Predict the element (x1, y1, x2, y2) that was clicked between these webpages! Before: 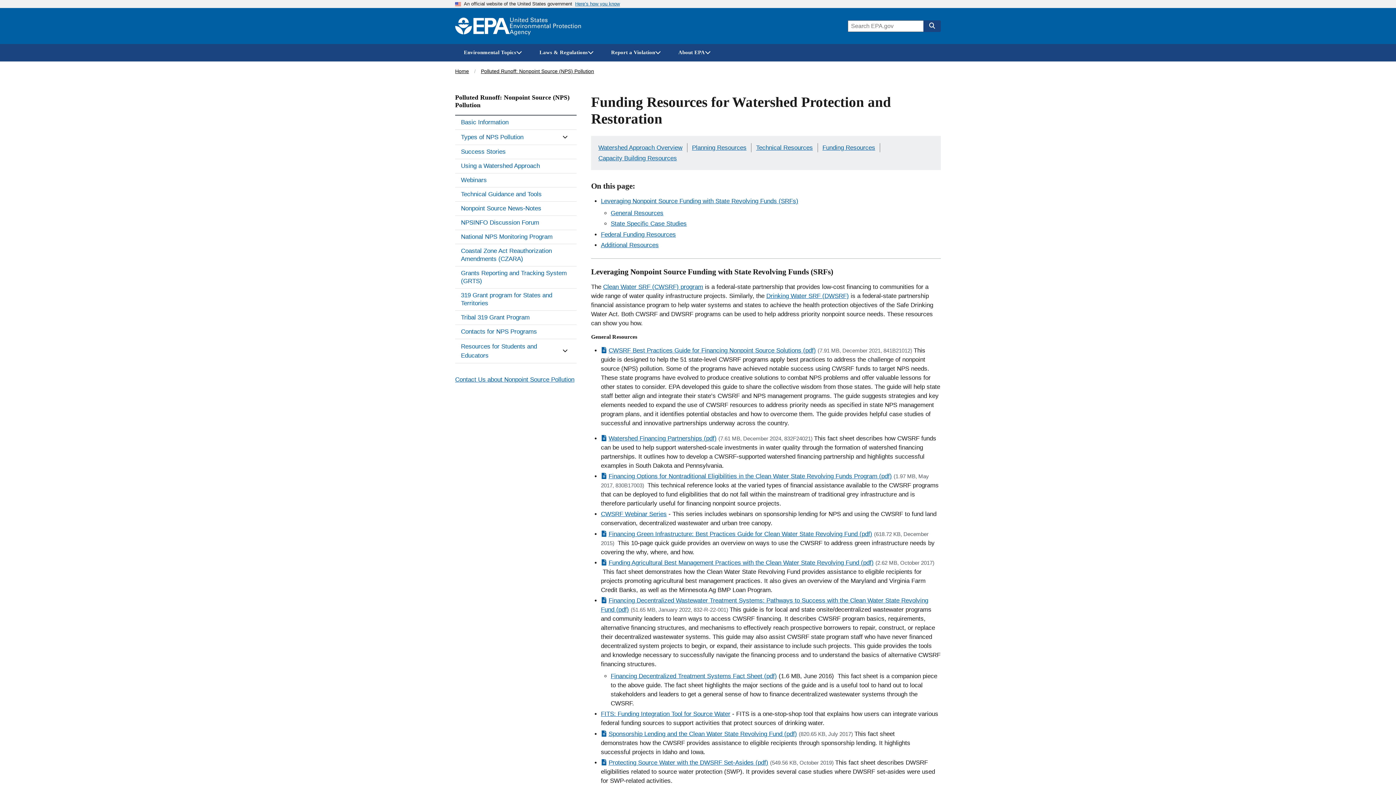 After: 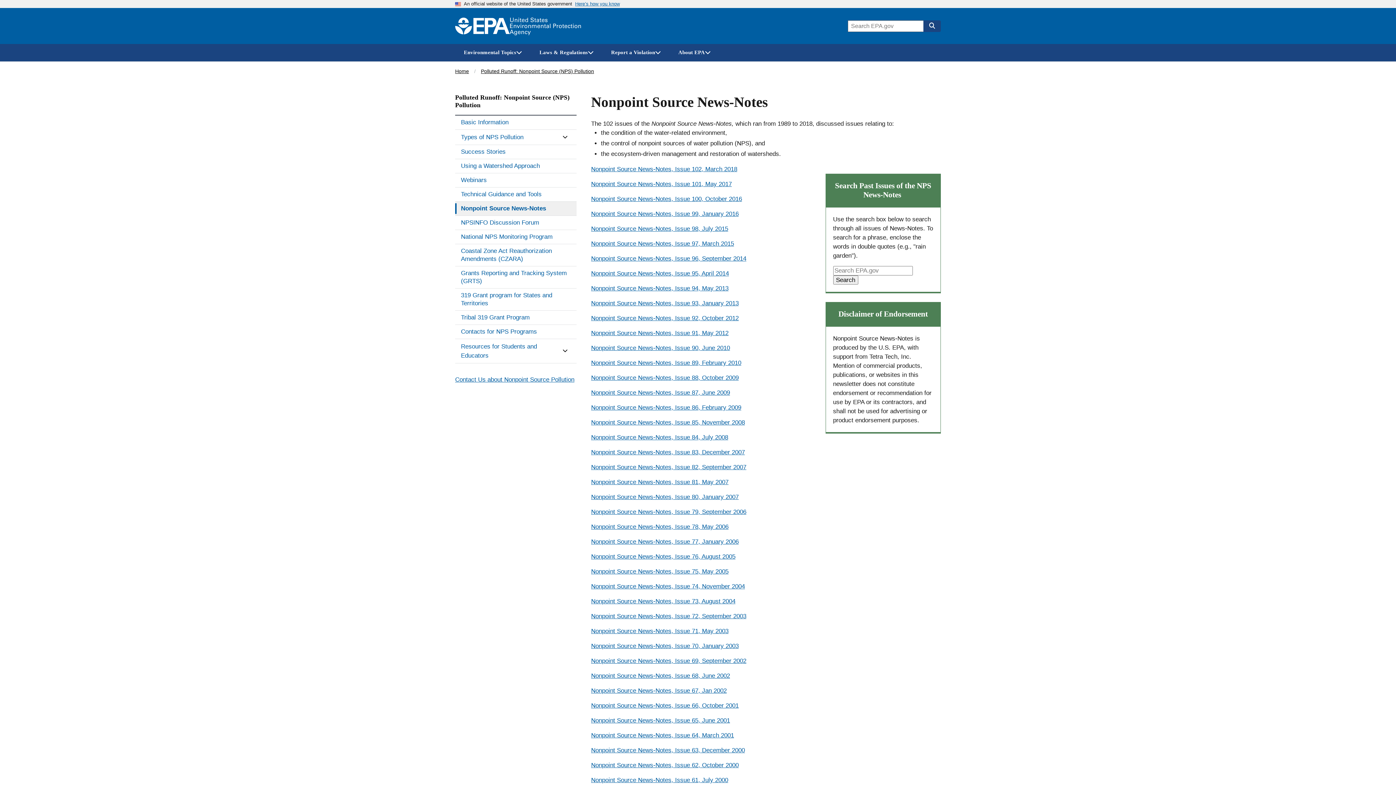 Action: bbox: (455, 201, 576, 215) label: Nonpoint Source News-Notes